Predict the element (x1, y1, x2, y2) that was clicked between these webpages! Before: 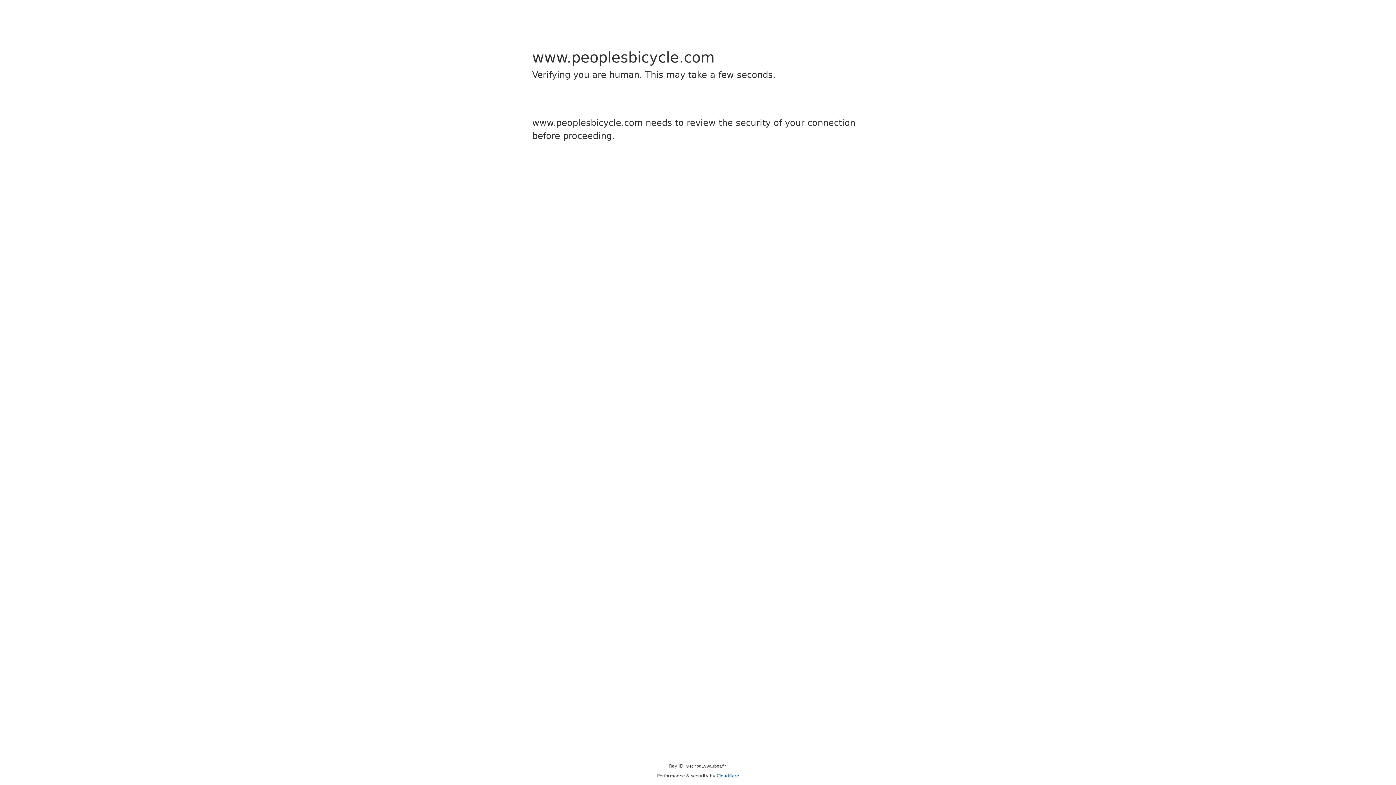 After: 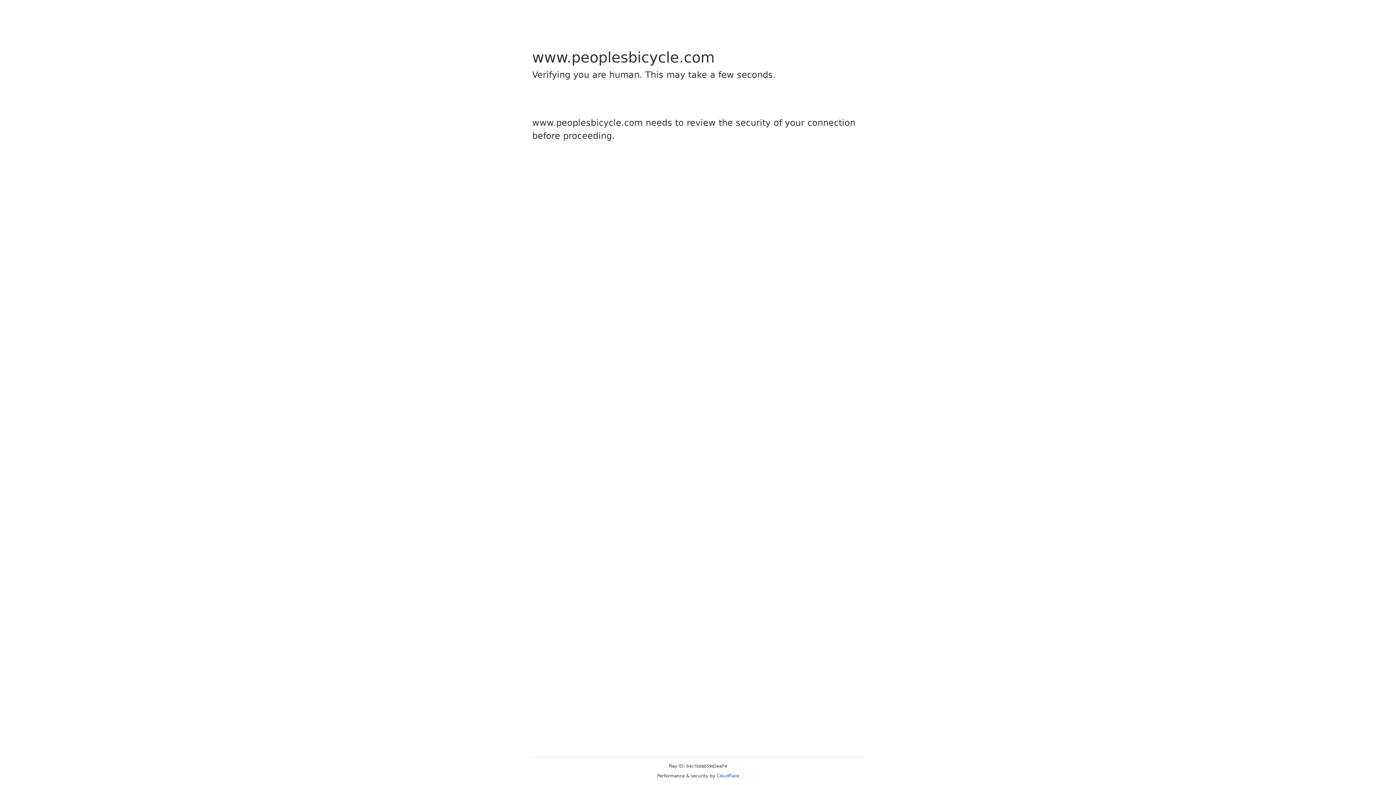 Action: label: Cloudflare bbox: (716, 773, 739, 778)